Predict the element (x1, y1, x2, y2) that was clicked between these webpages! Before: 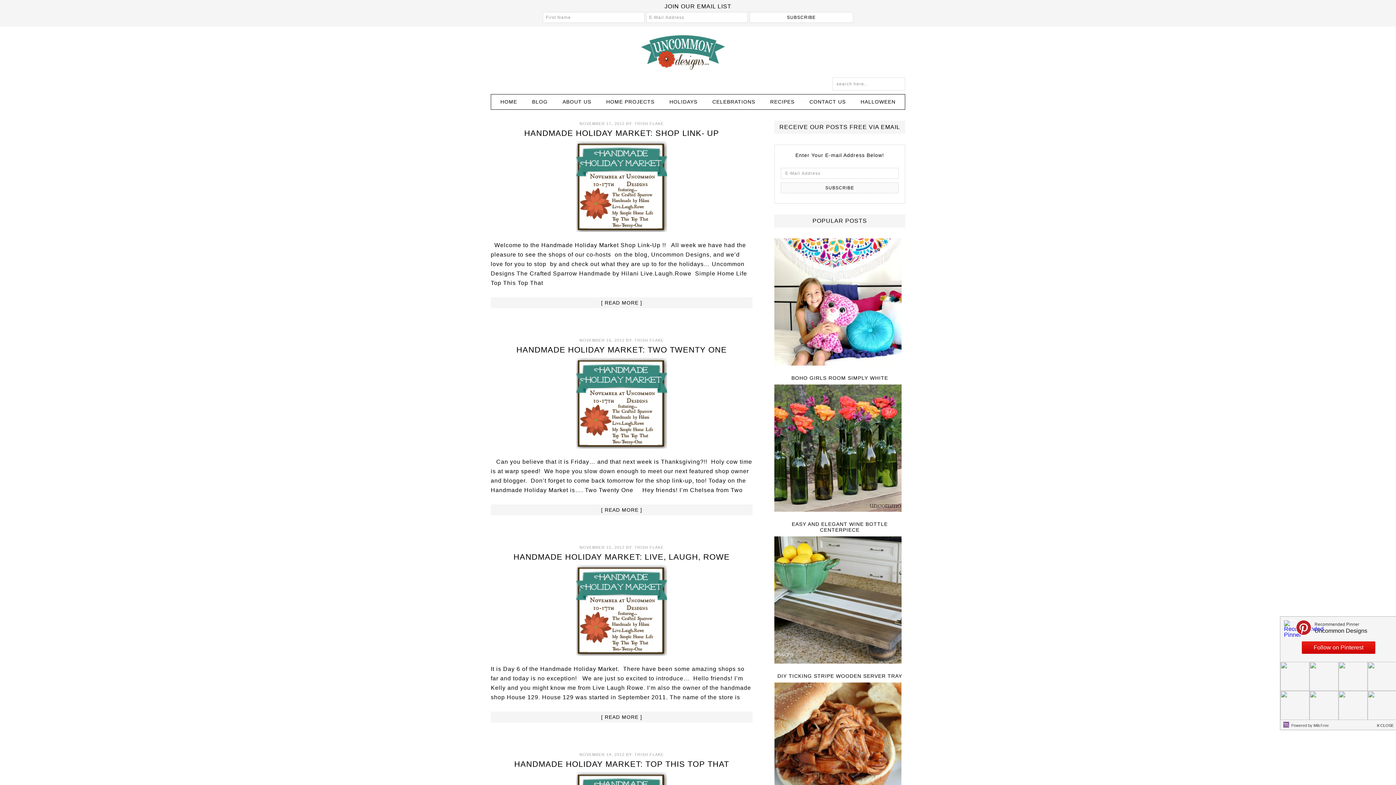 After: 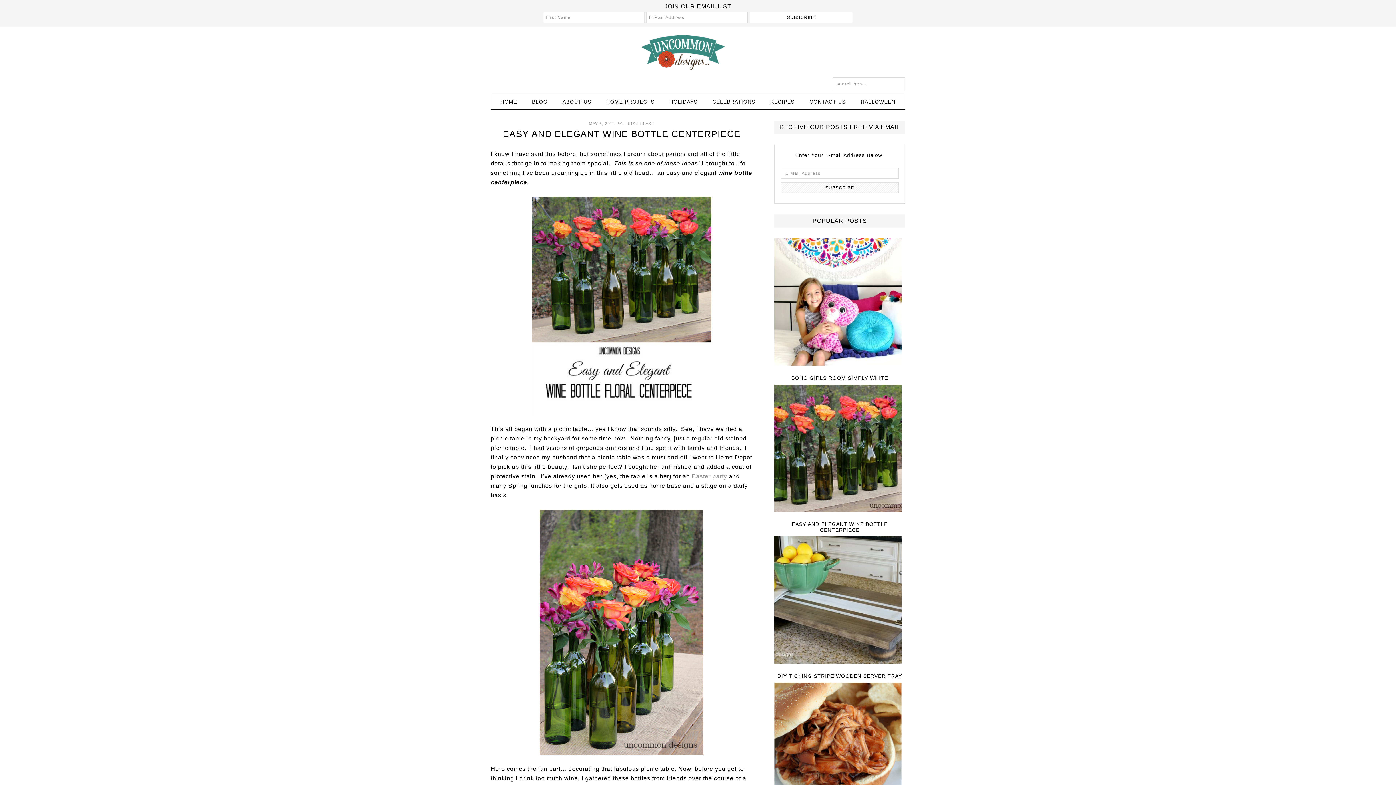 Action: bbox: (792, 521, 888, 533) label: EASY AND ELEGANT WINE BOTTLE CENTERPIECE